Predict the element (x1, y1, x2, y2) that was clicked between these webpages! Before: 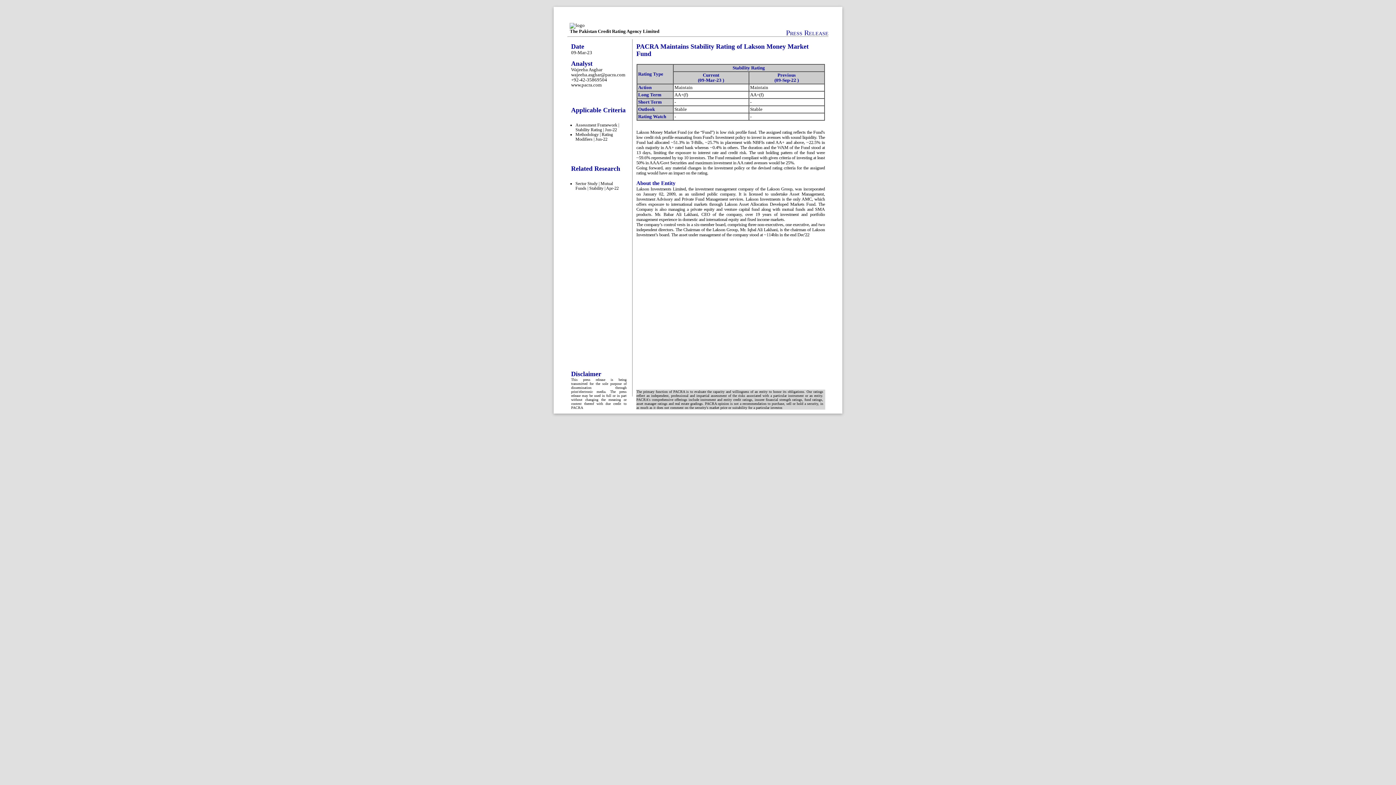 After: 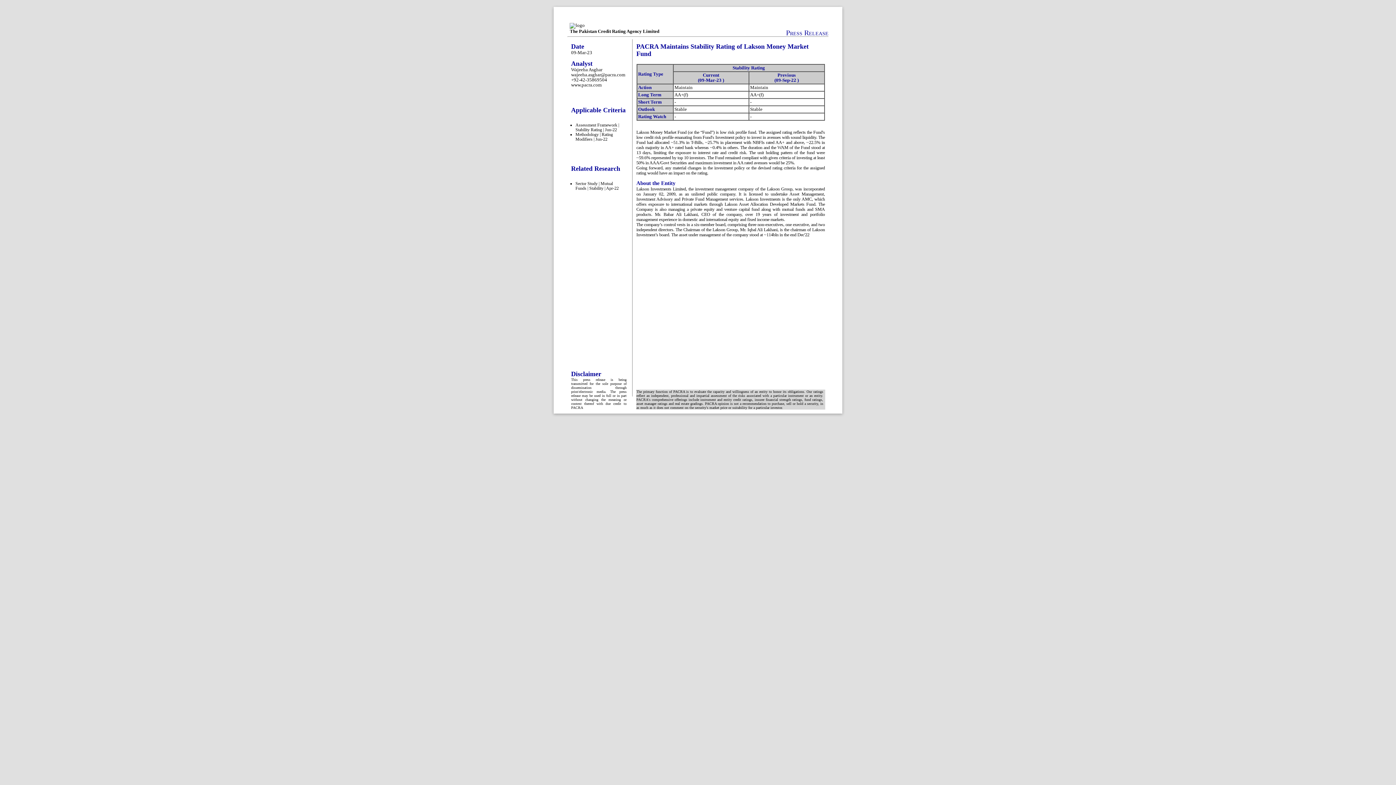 Action: label: Sector Study | Mutual Funds | Stability | Apr-22 bbox: (575, 181, 618, 190)